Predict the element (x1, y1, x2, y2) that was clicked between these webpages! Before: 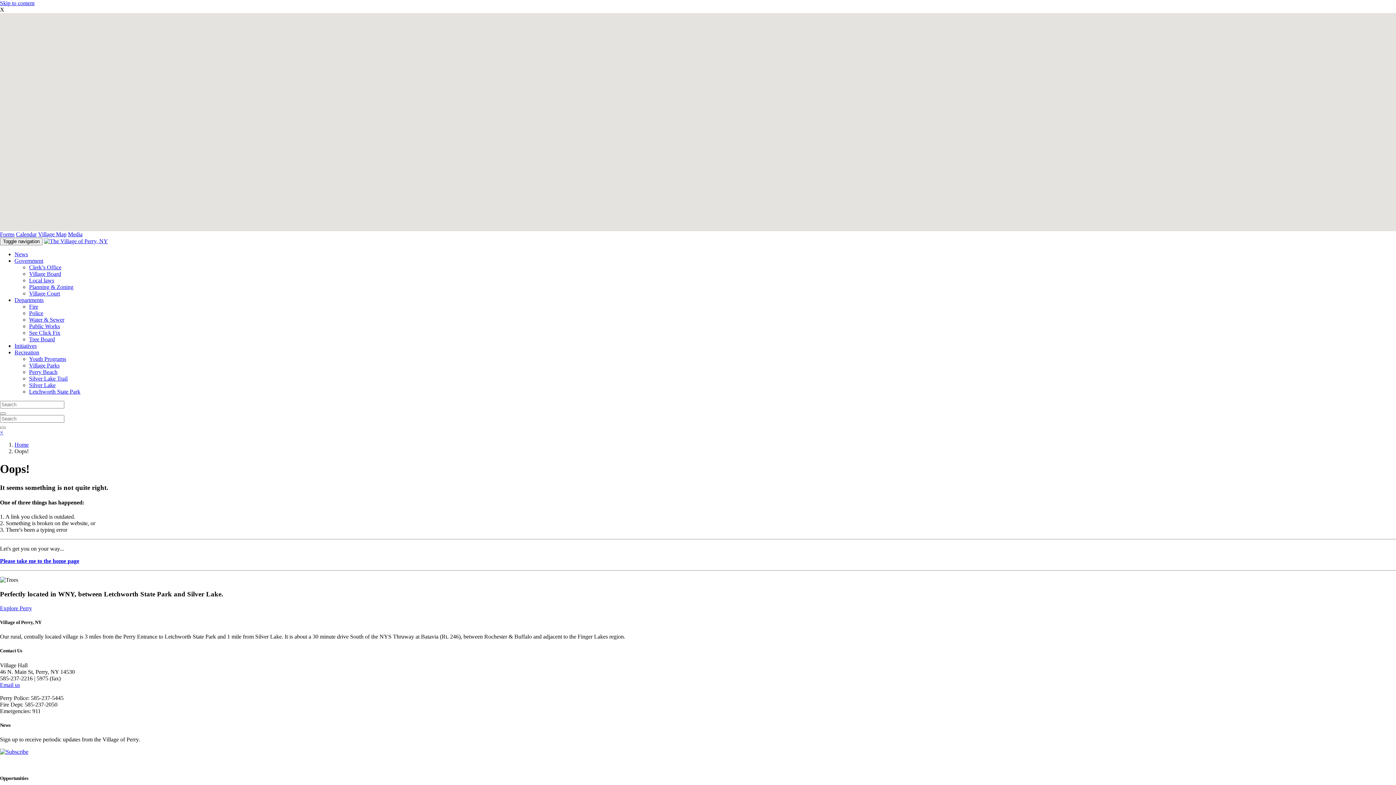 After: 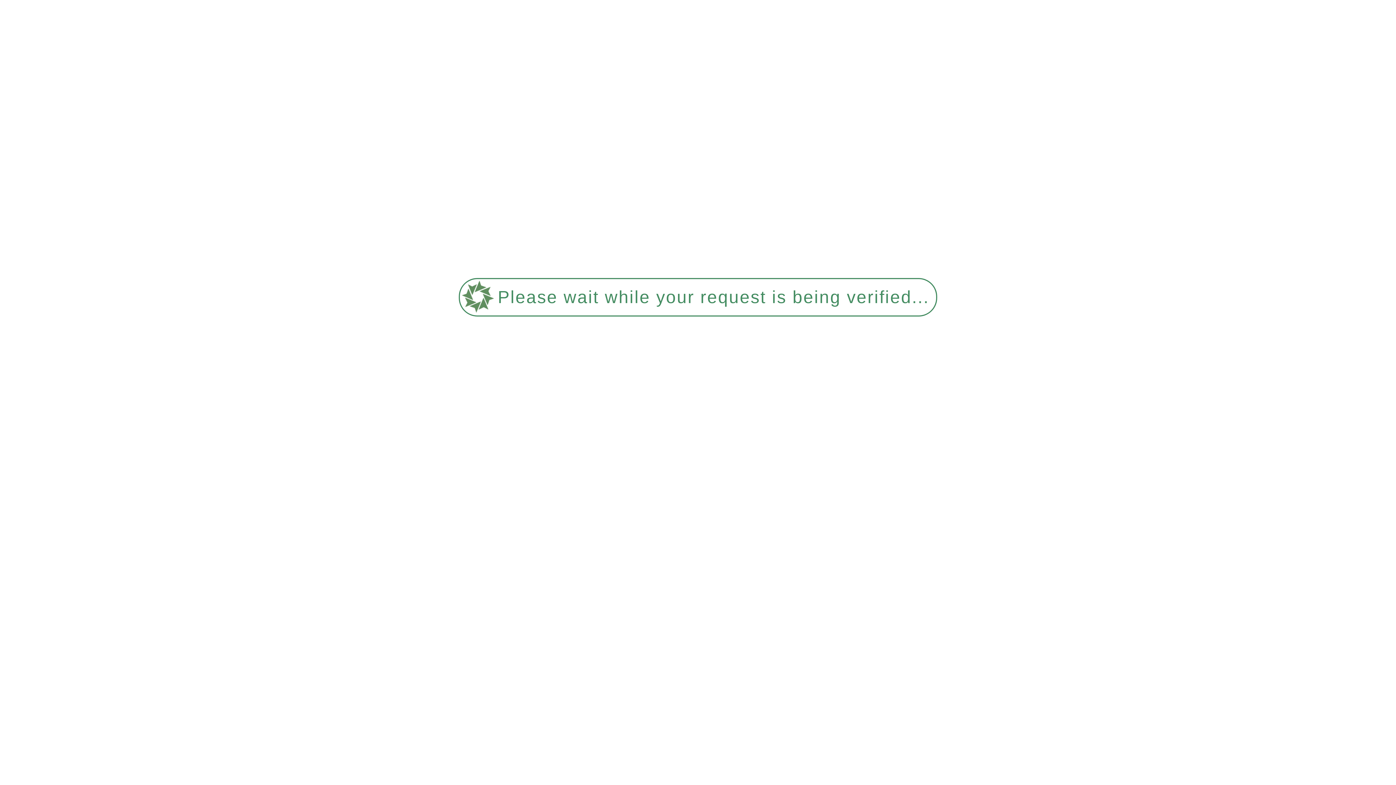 Action: bbox: (29, 323, 60, 329) label: Public Works